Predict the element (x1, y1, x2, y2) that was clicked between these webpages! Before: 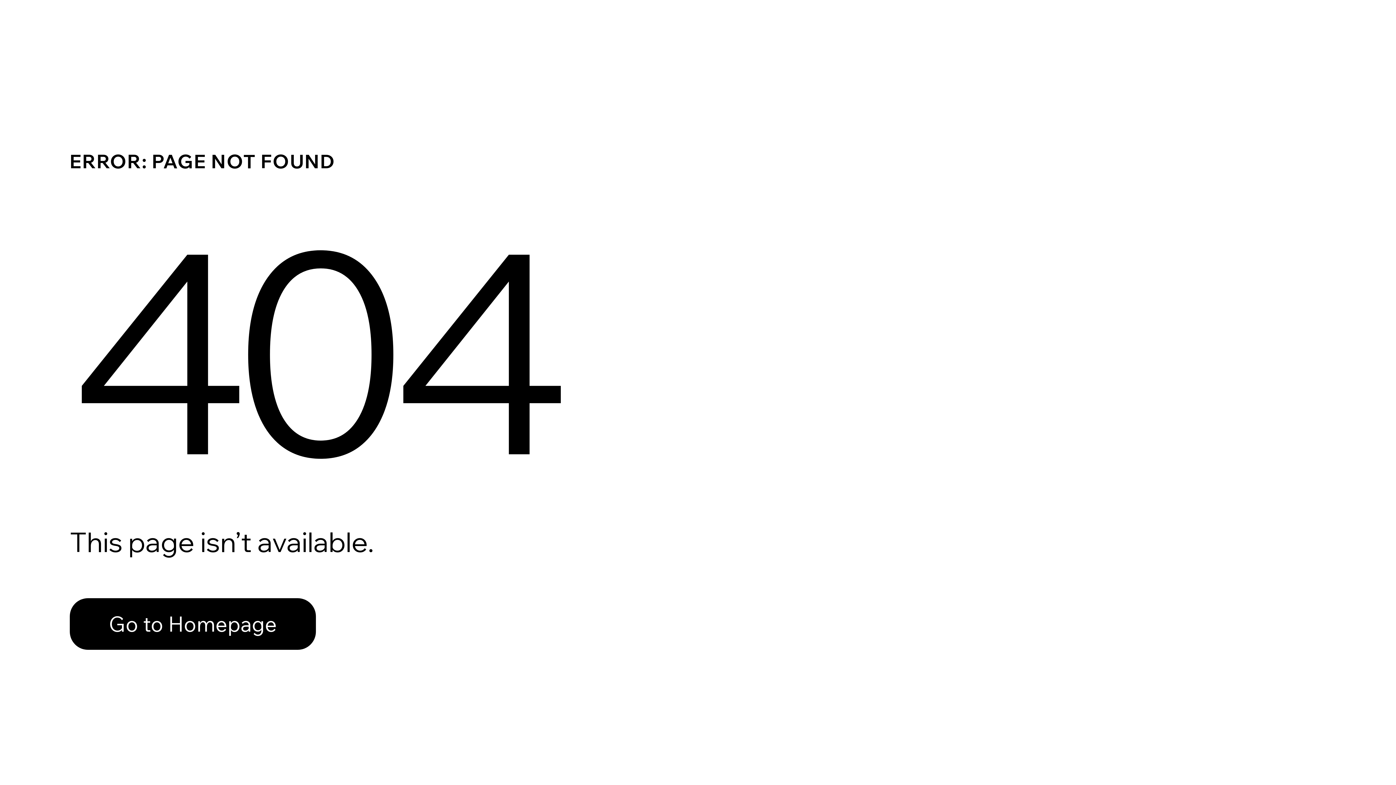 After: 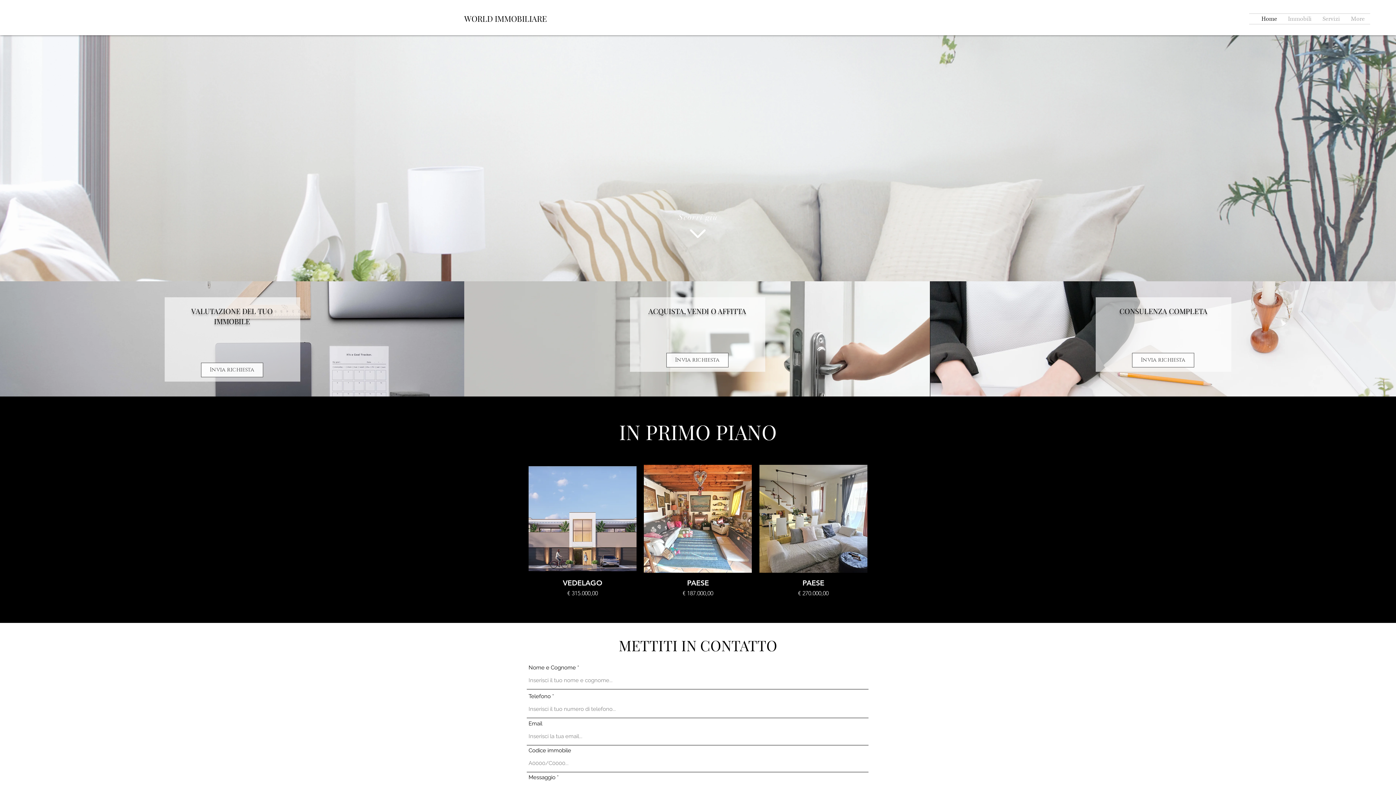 Action: label: Go to Homepage bbox: (69, 582, 768, 659)